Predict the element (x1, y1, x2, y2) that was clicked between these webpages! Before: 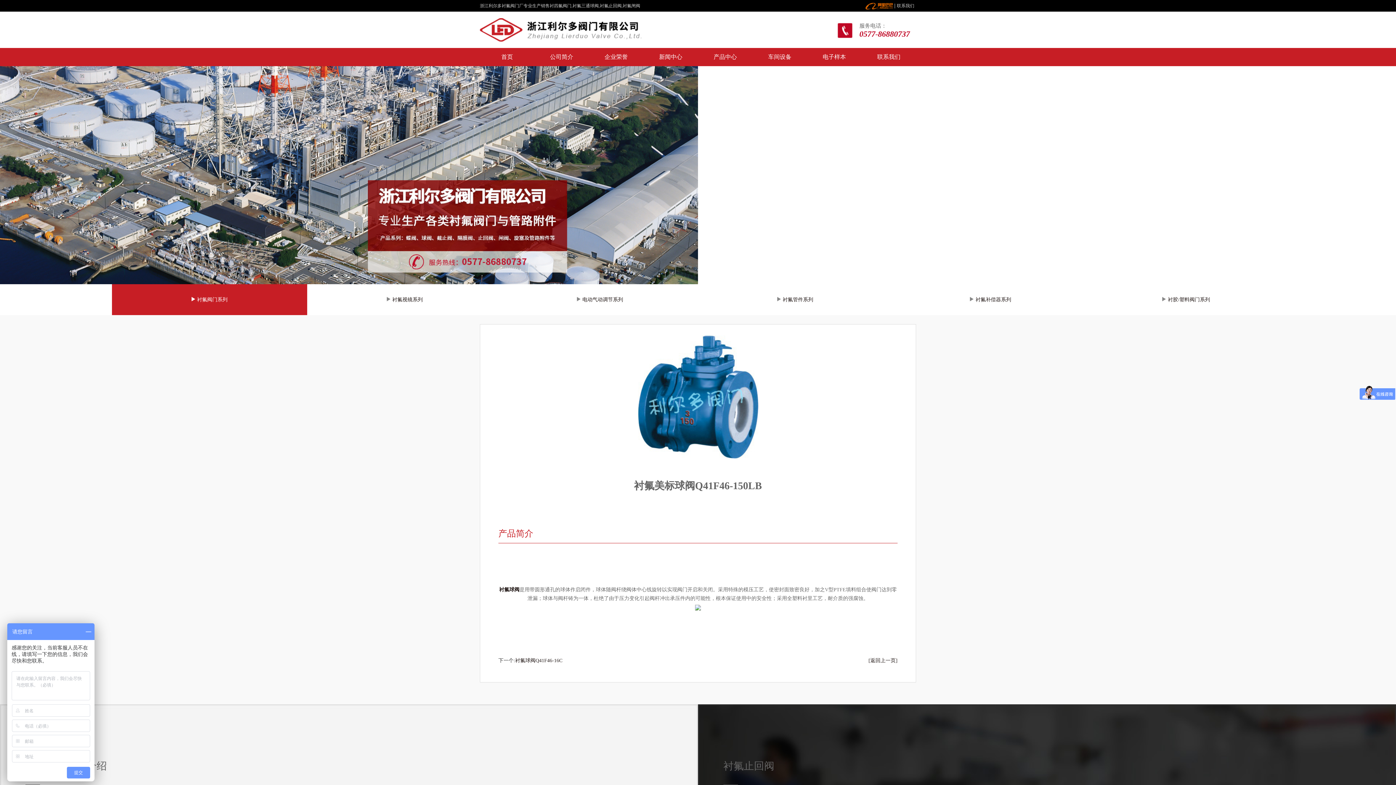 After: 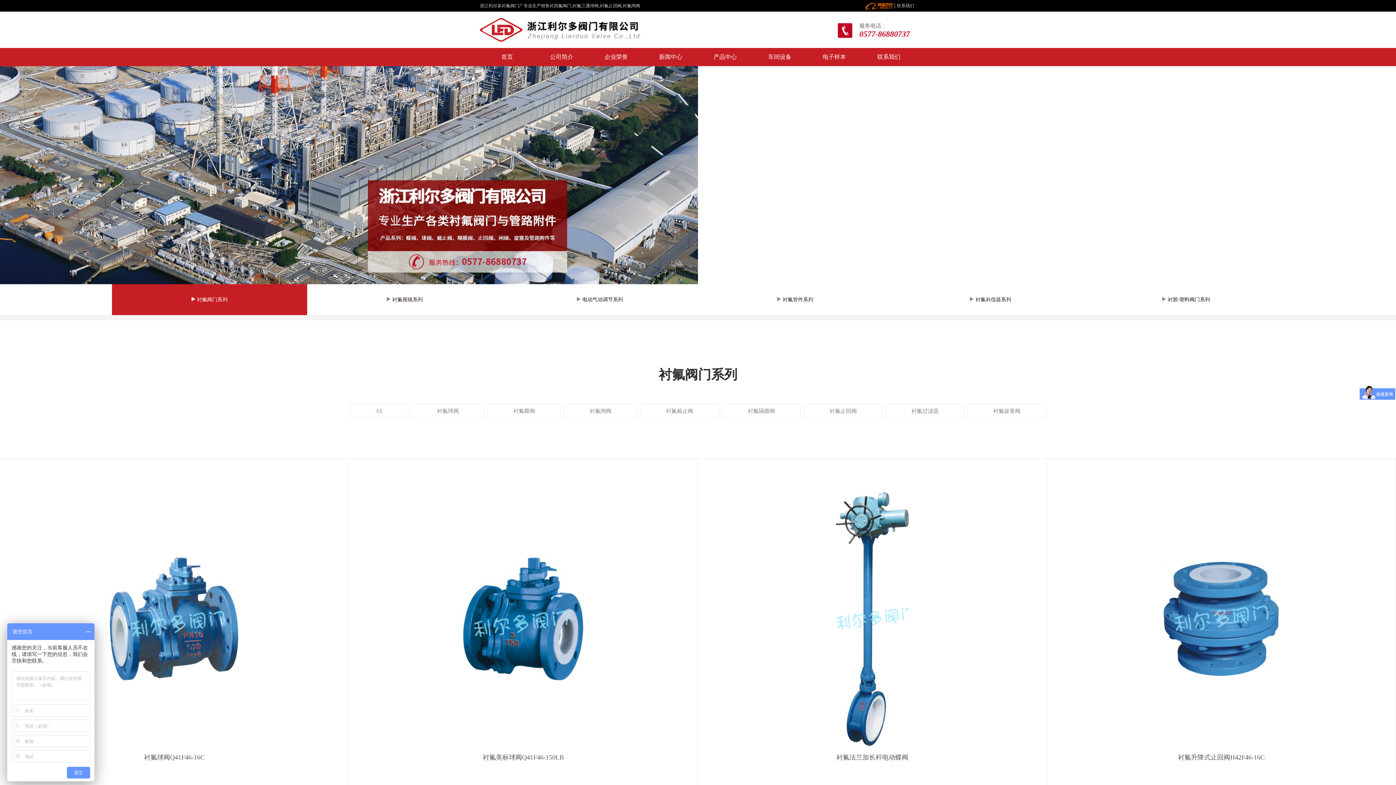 Action: label: 产品中心 bbox: (713, 53, 737, 60)